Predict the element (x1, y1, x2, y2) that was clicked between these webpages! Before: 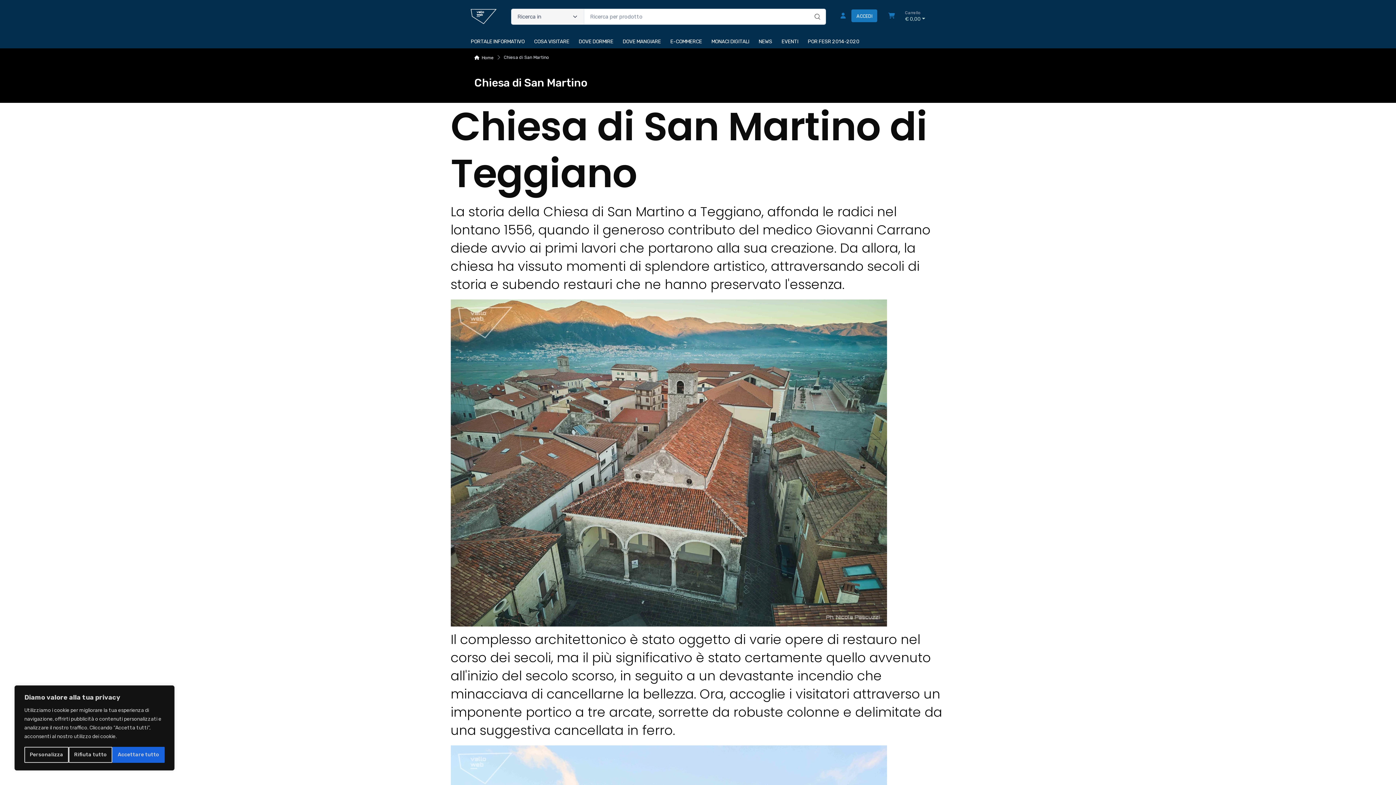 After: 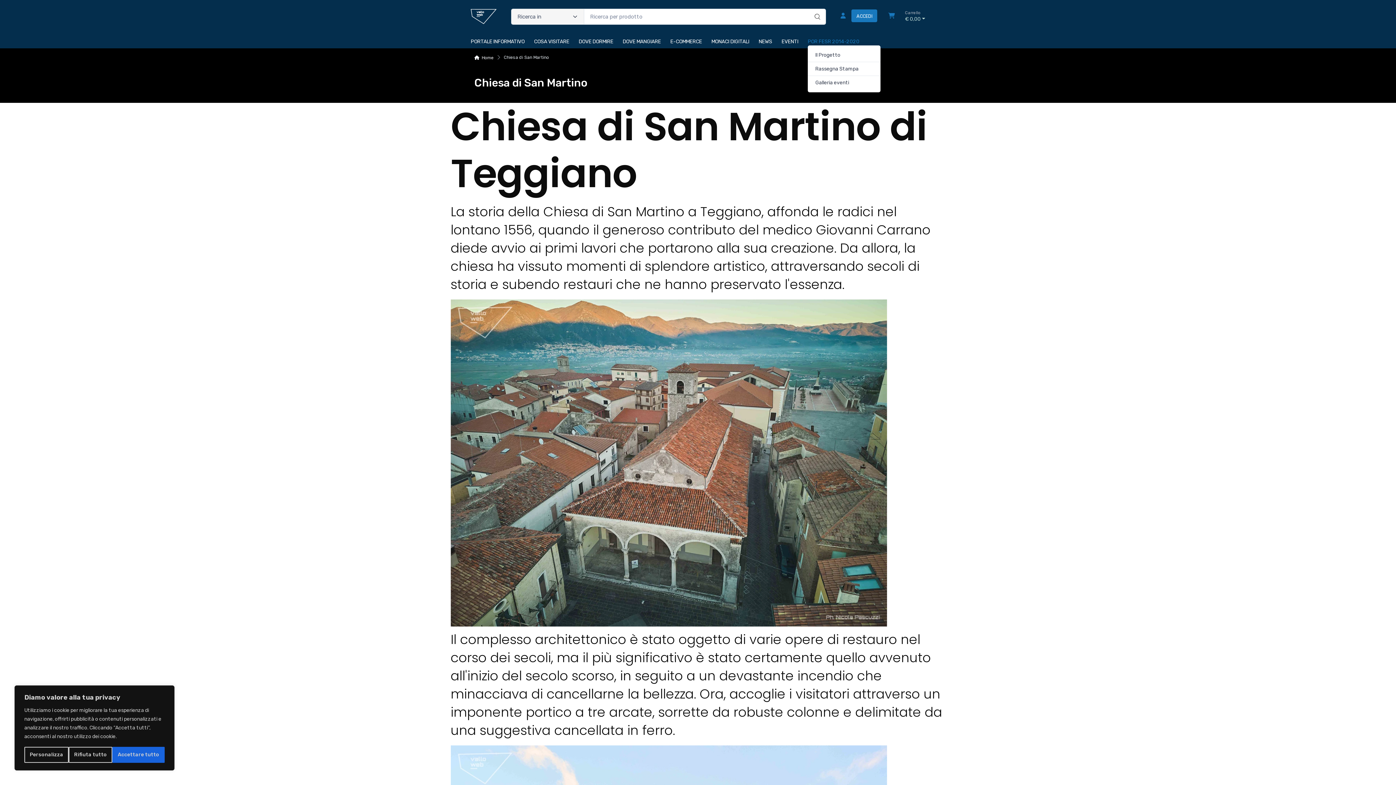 Action: label: POR FESR 2014-2020 bbox: (808, 35, 866, 45)